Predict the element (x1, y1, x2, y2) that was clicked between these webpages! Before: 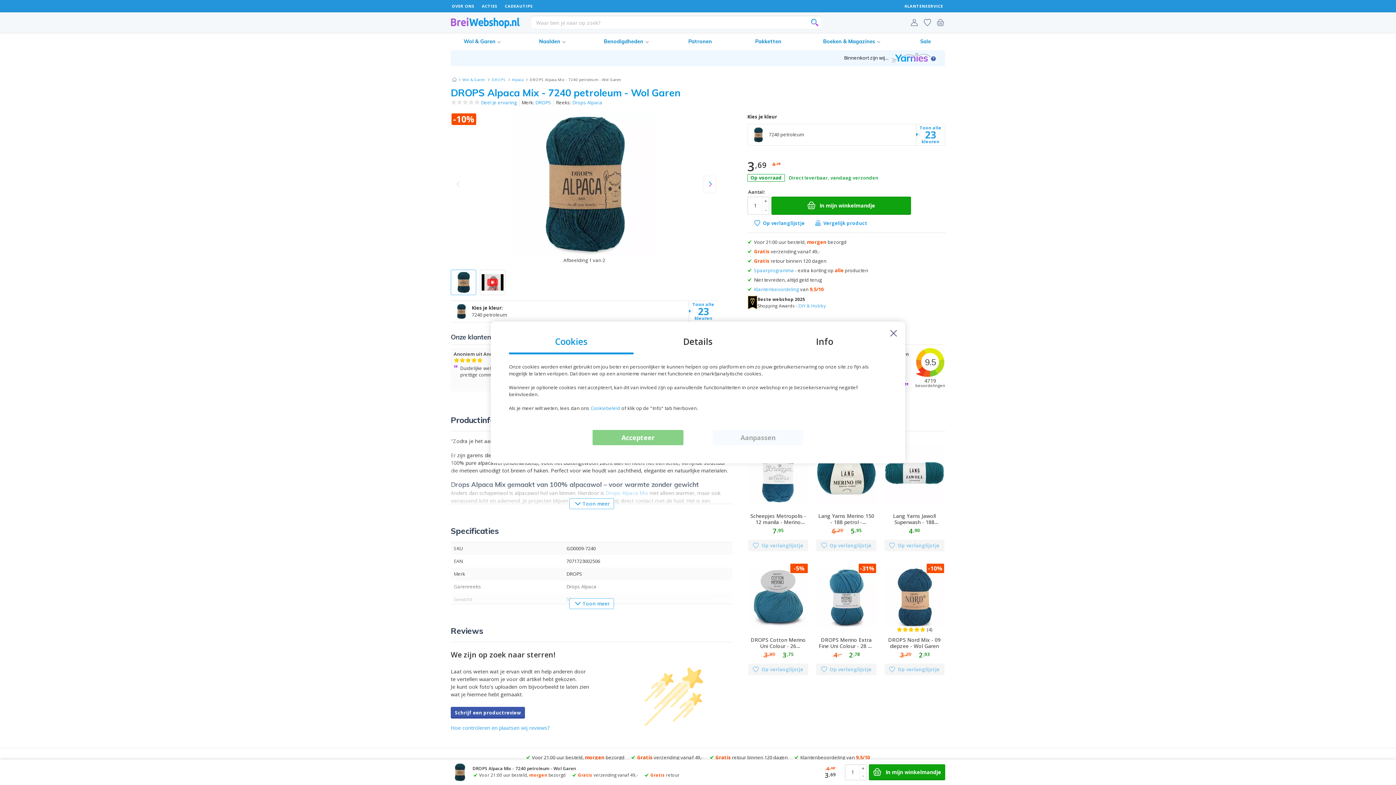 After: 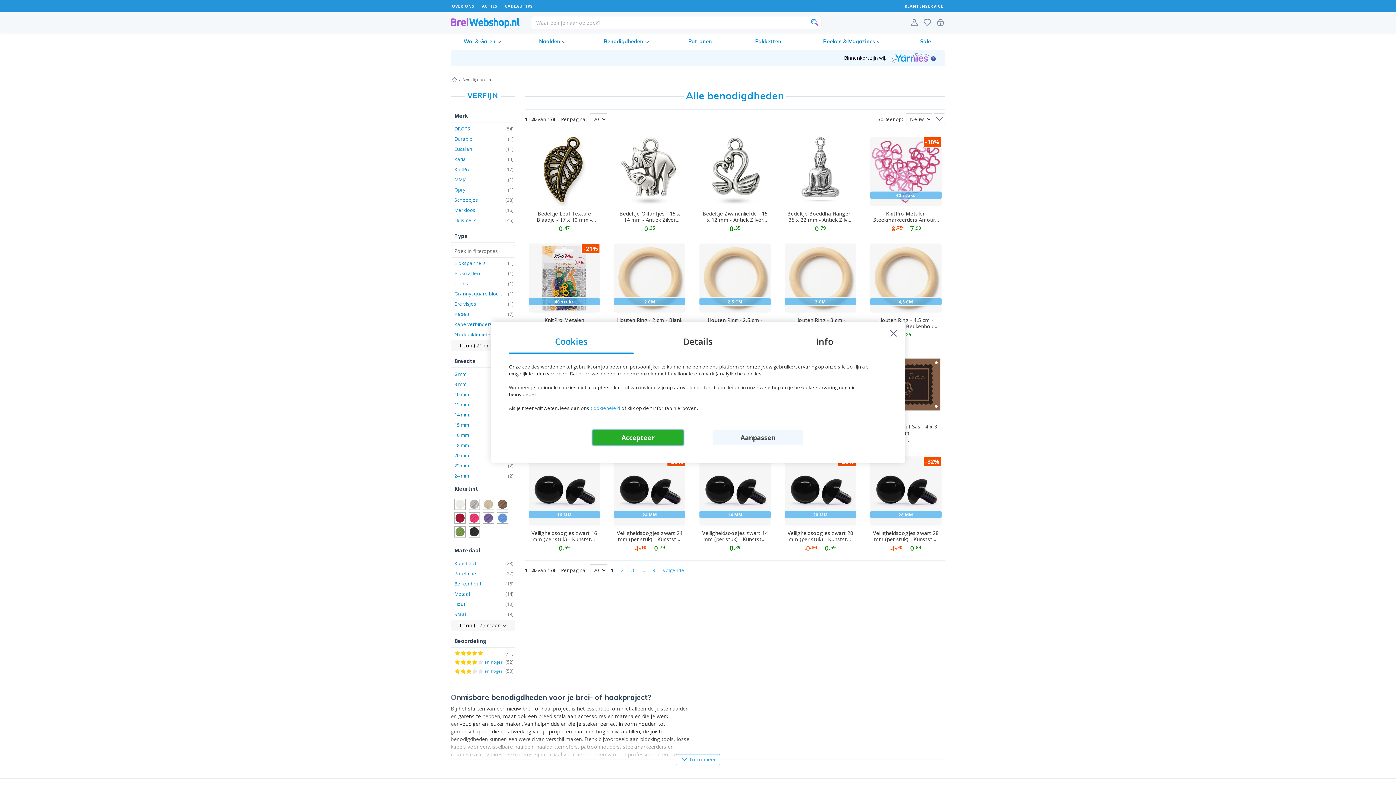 Action: bbox: (598, 32, 652, 50) label: Benodigdheden